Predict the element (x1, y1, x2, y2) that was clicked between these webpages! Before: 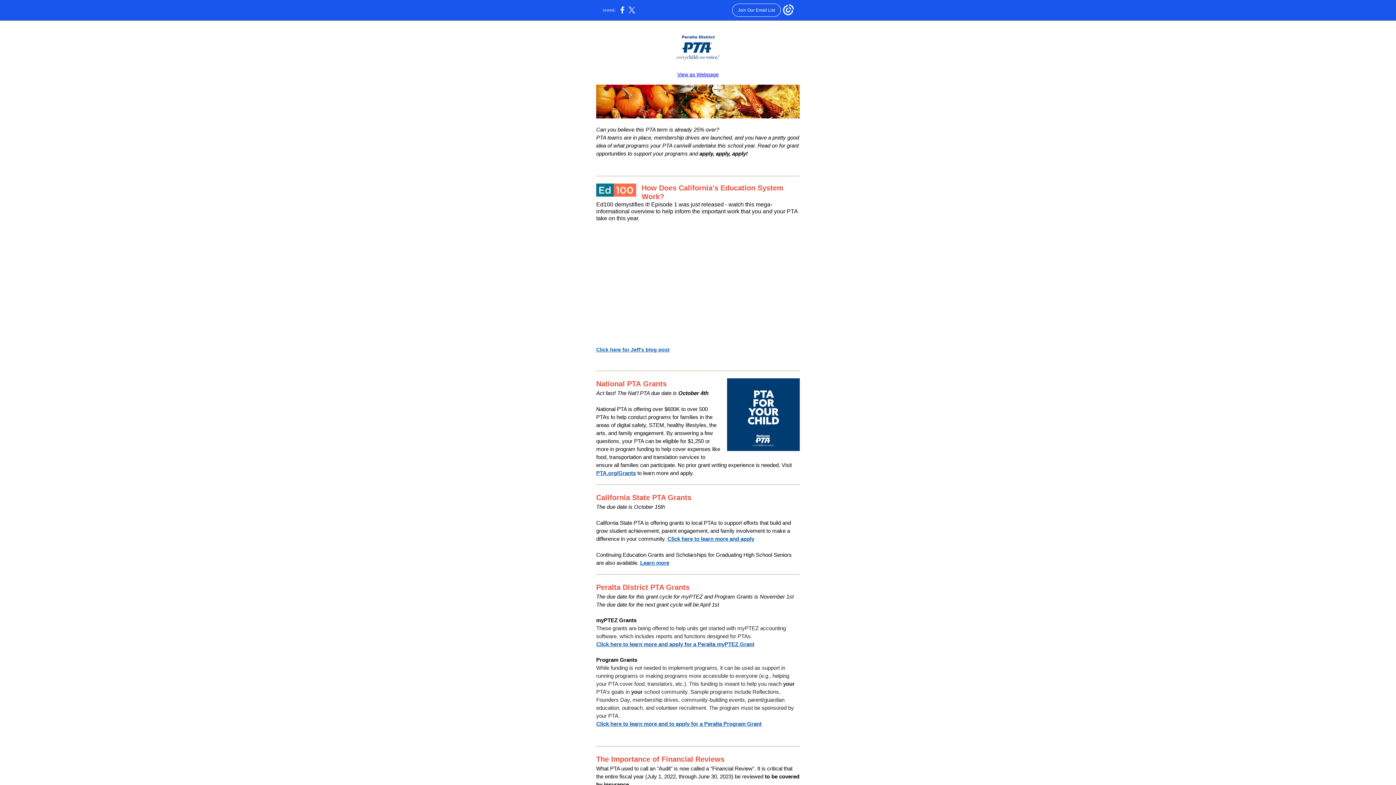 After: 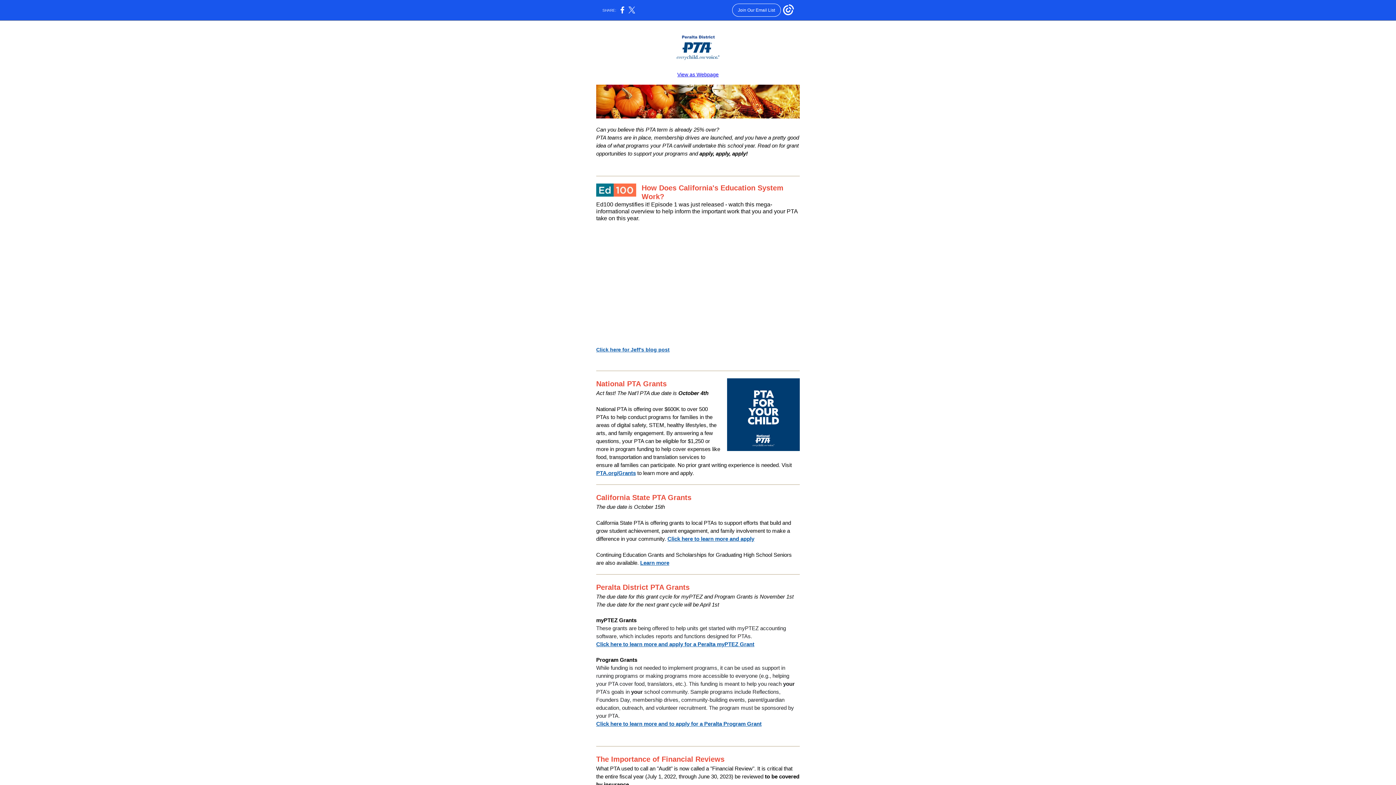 Action: label: Click here to learn more and apply for a Peralta myPTEZ Grant bbox: (596, 641, 754, 647)